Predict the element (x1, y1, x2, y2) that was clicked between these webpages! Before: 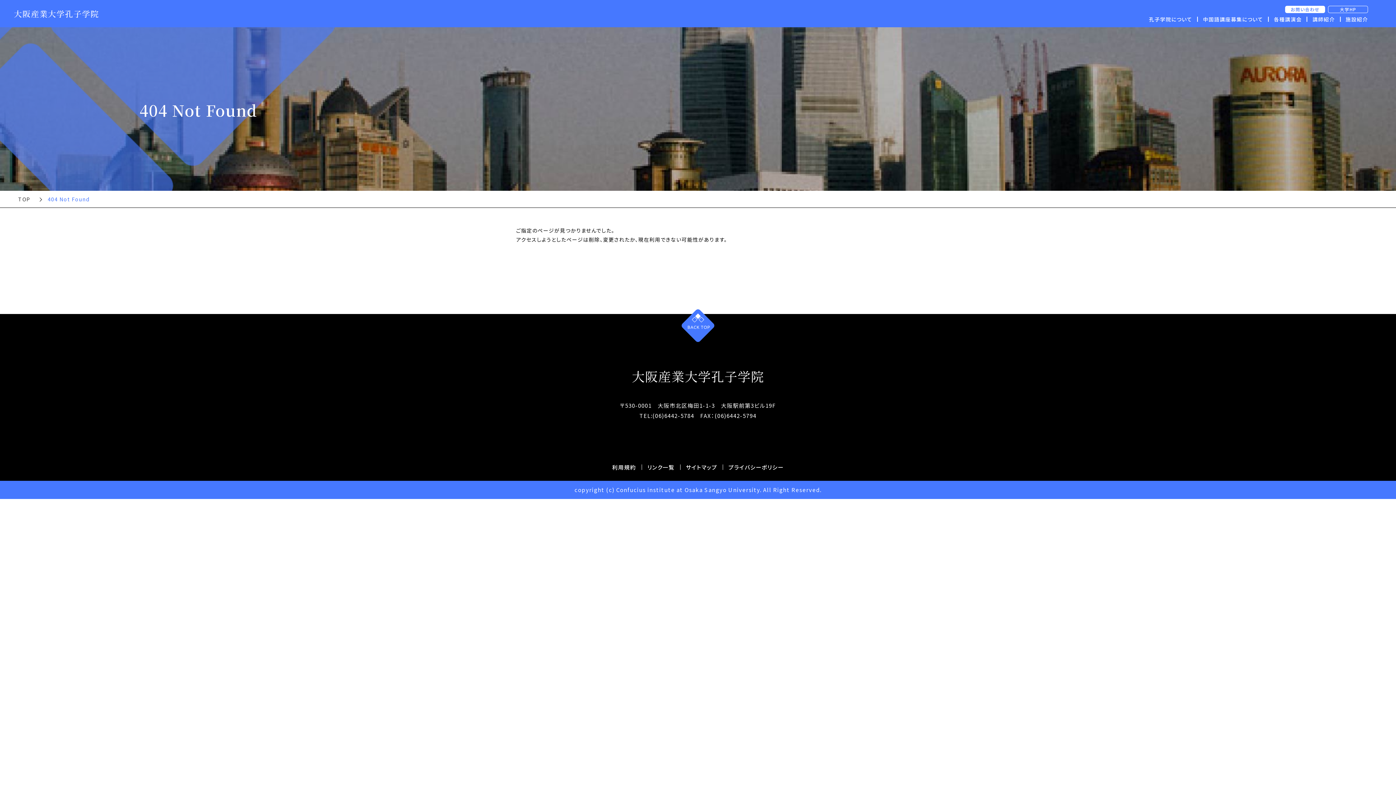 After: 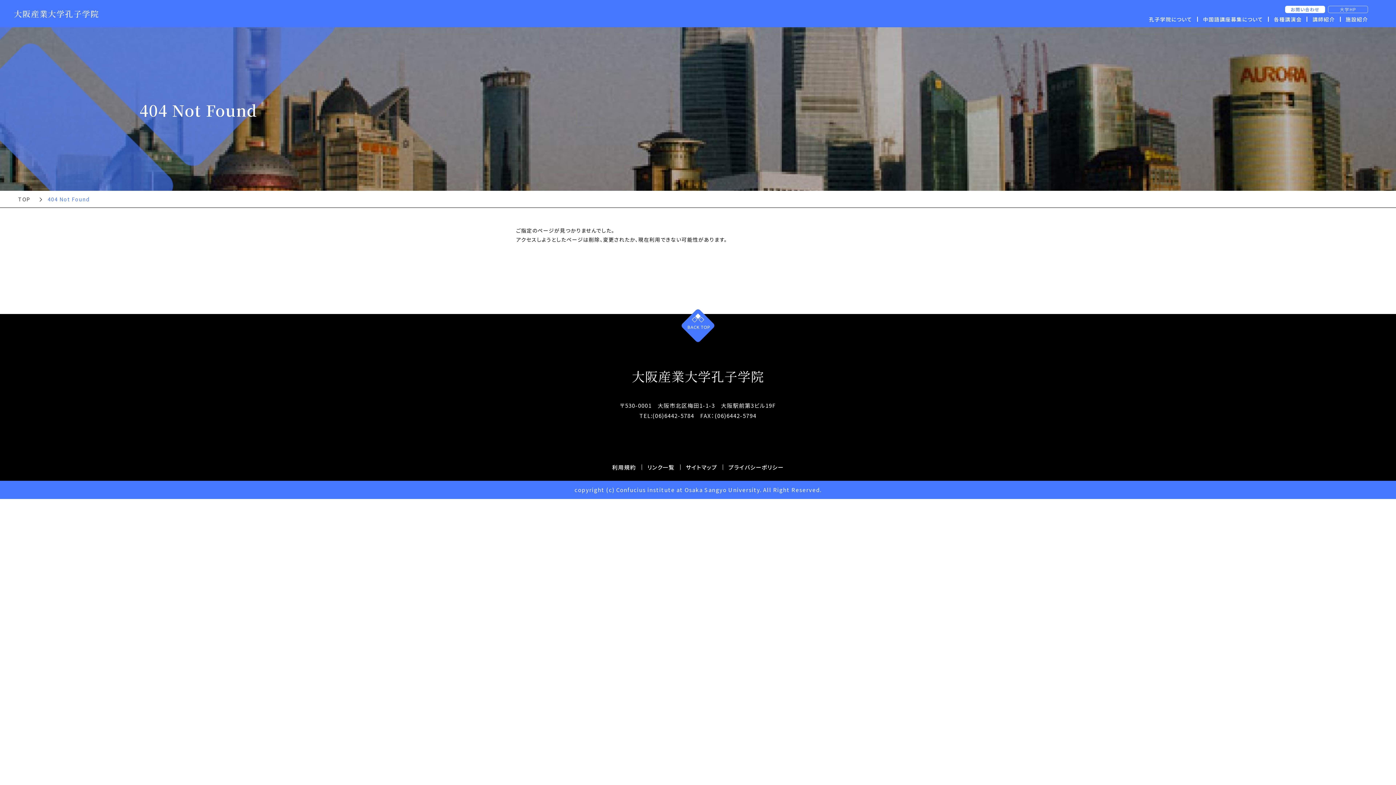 Action: bbox: (1328, 5, 1368, 12) label: 大学HP